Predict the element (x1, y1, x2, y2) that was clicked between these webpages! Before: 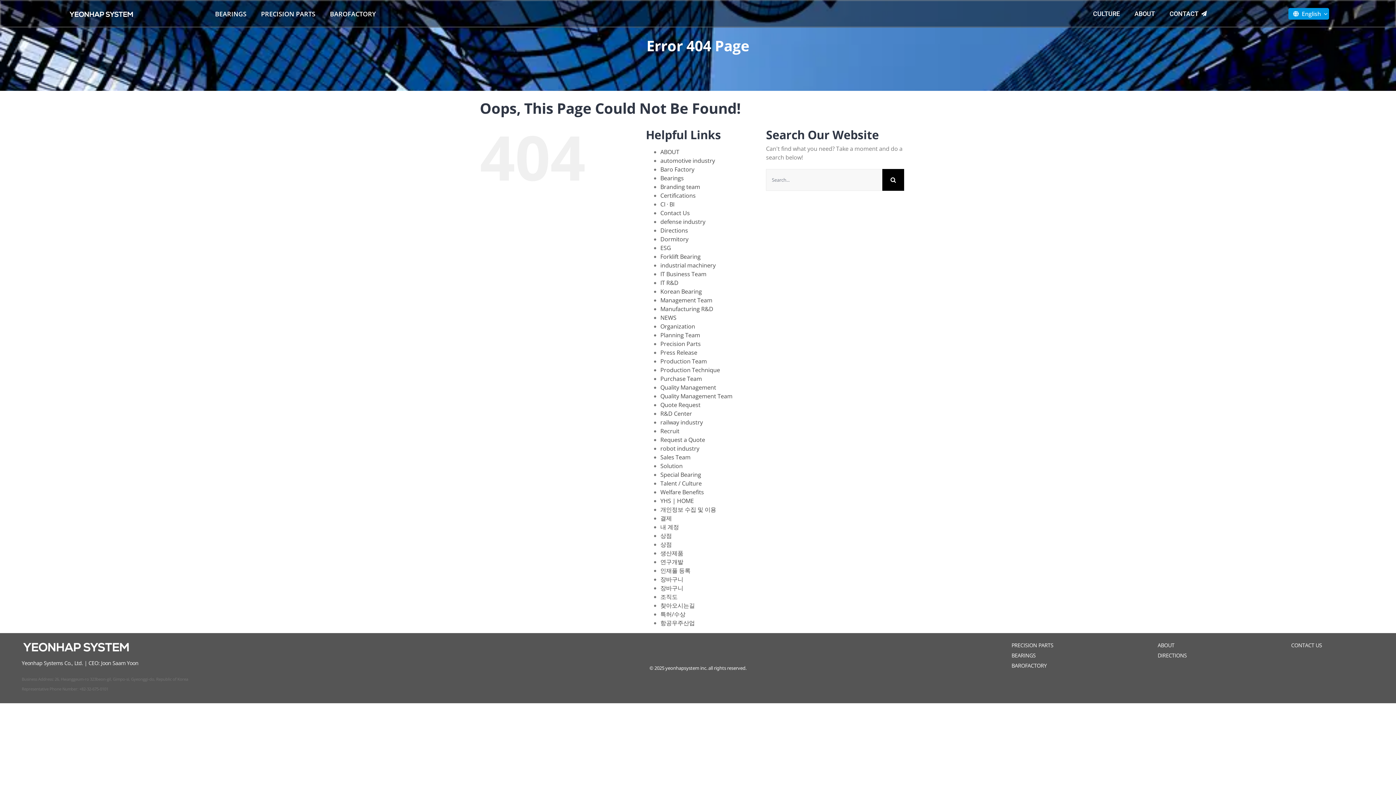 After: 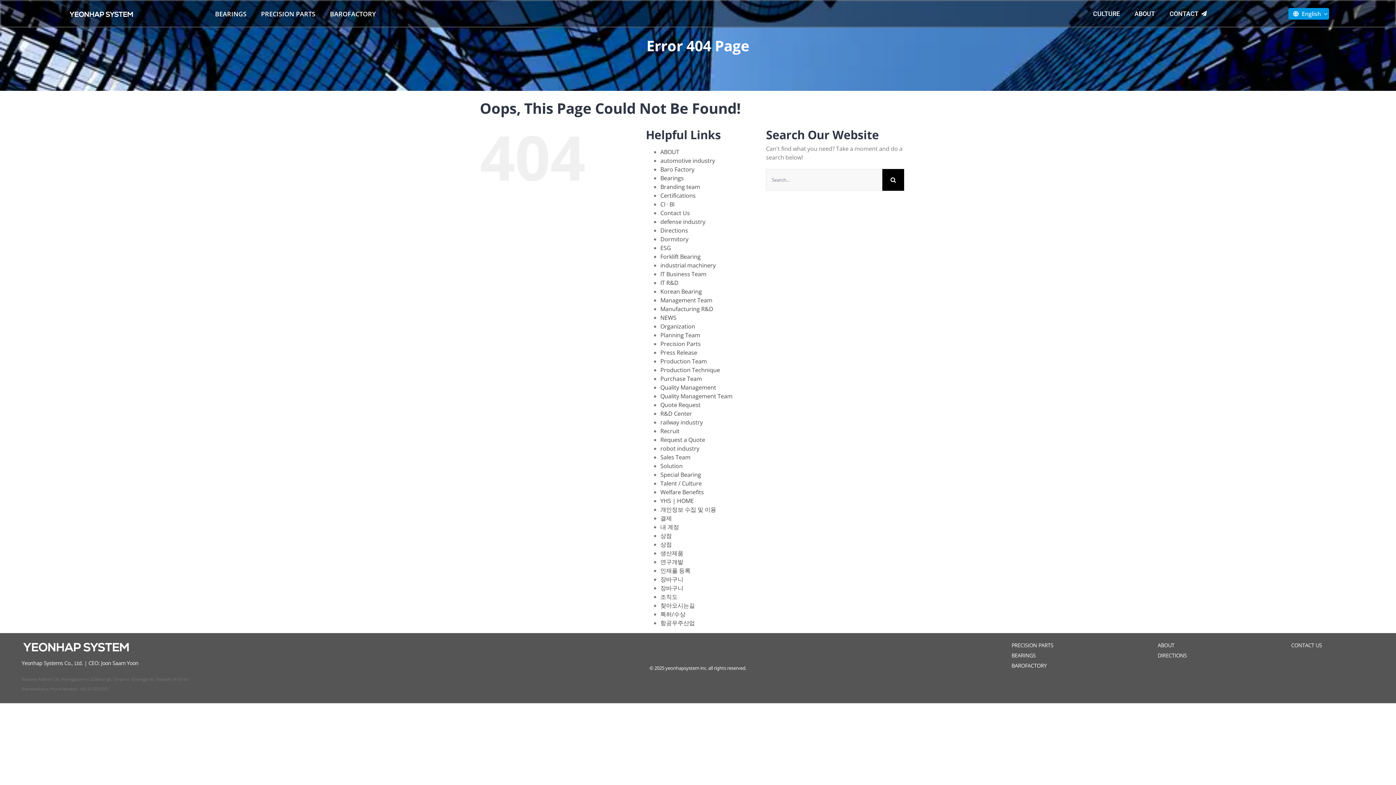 Action: bbox: (1011, 651, 1053, 661) label: BEARINGS